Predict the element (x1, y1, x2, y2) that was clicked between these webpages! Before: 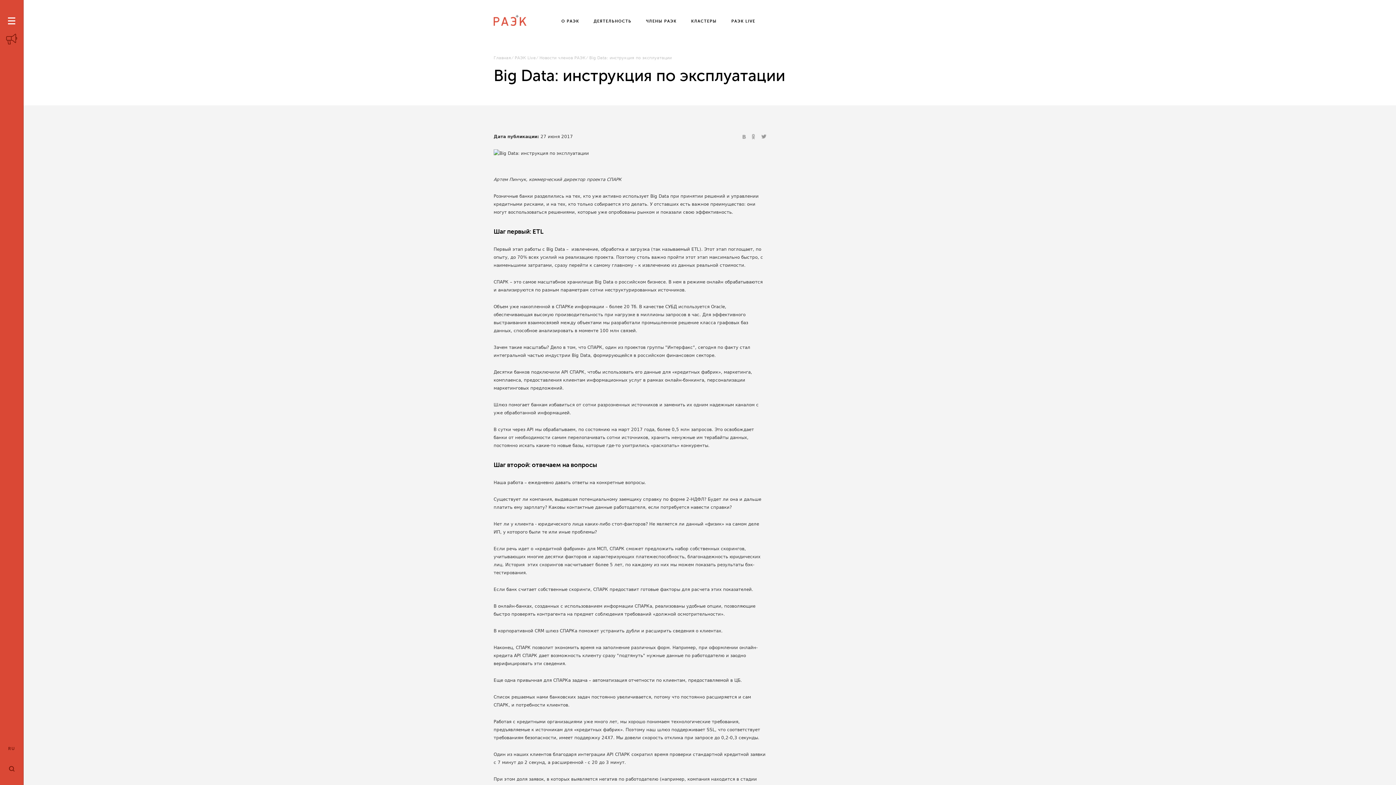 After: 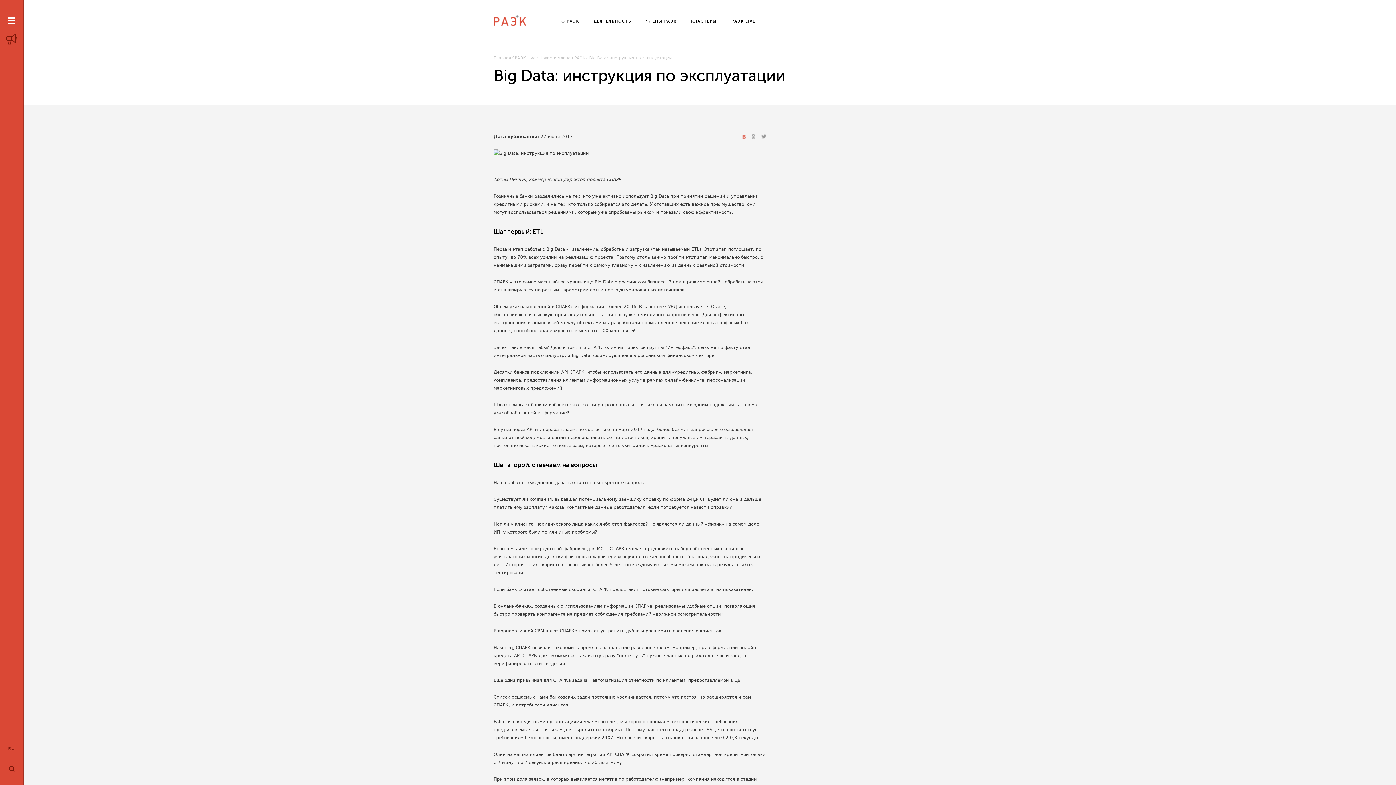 Action: bbox: (742, 132, 747, 141)